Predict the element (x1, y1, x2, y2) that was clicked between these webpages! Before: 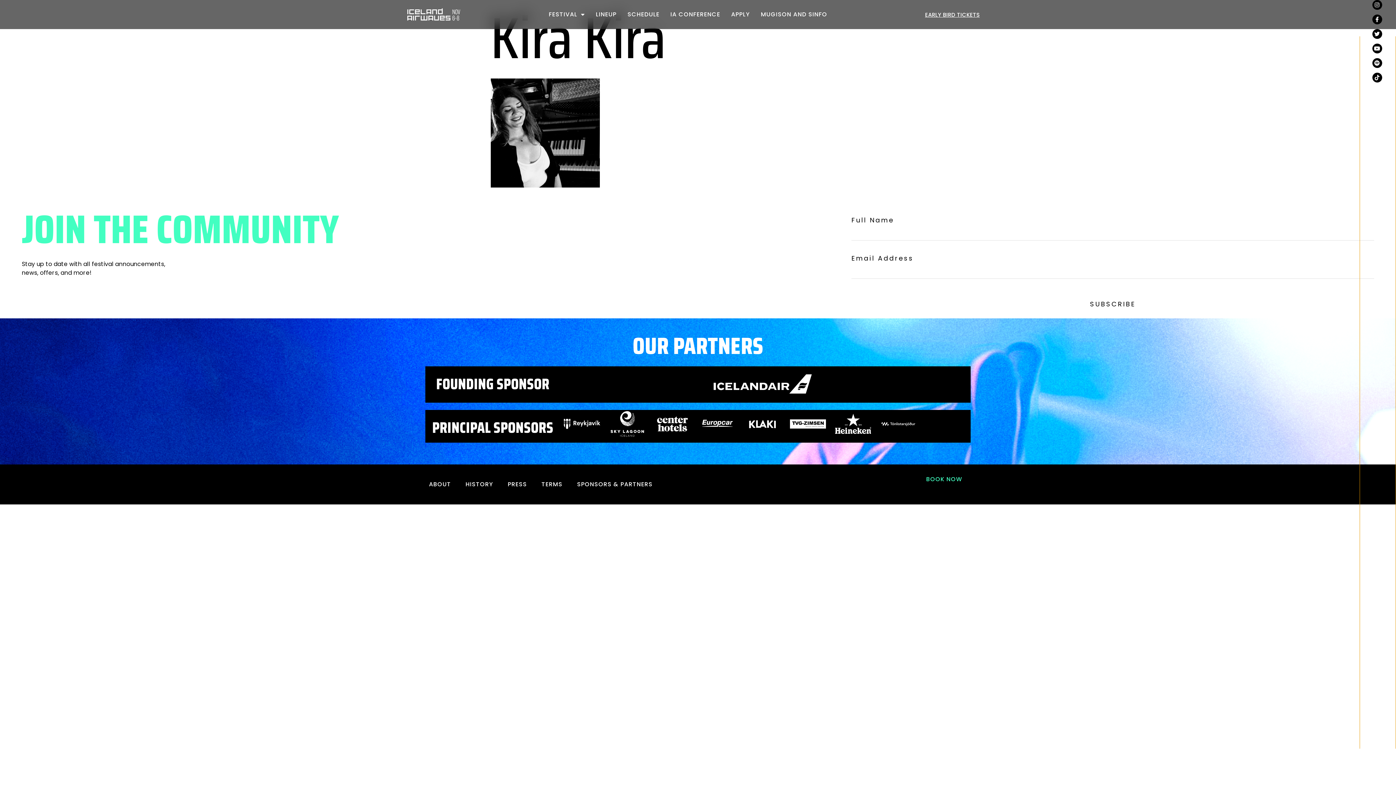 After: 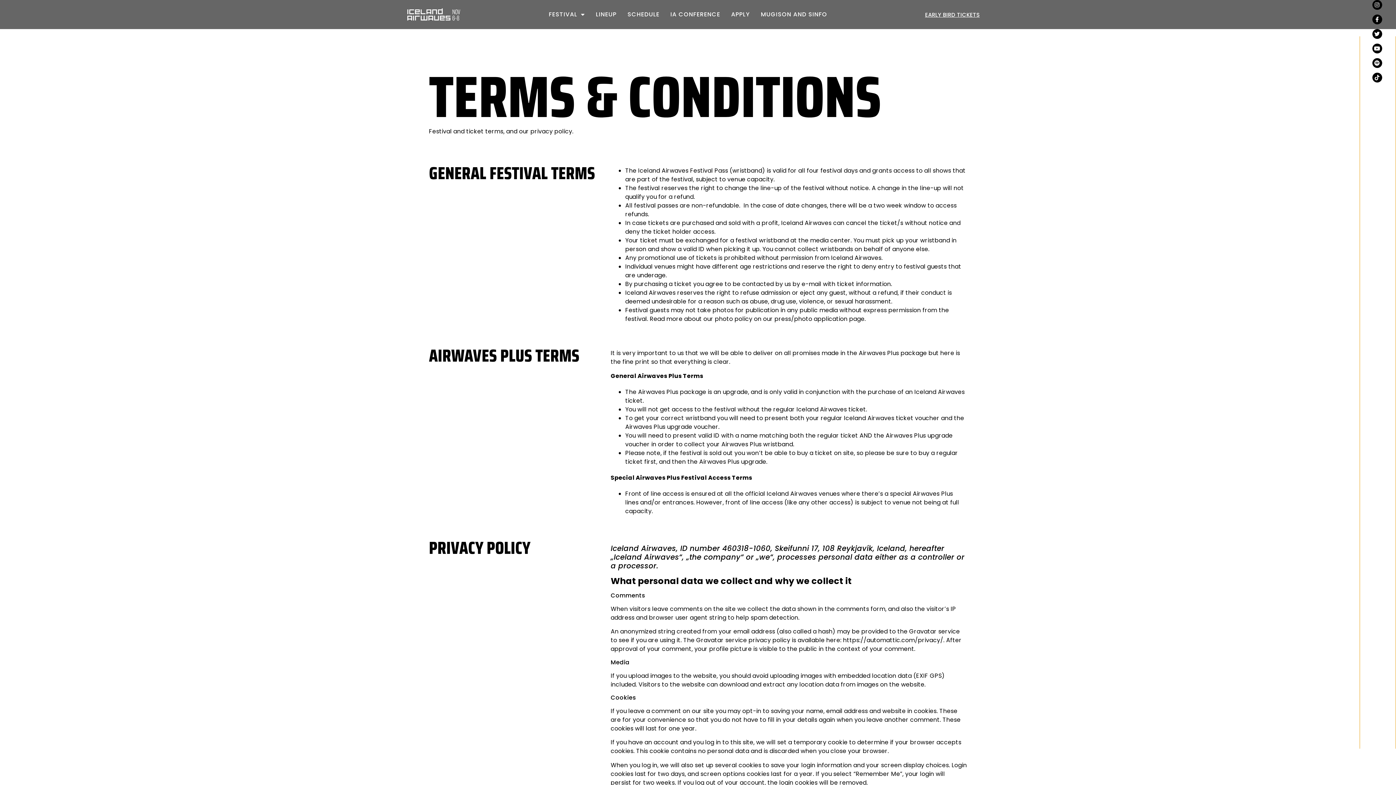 Action: bbox: (541, 457, 562, 512) label: TERMS